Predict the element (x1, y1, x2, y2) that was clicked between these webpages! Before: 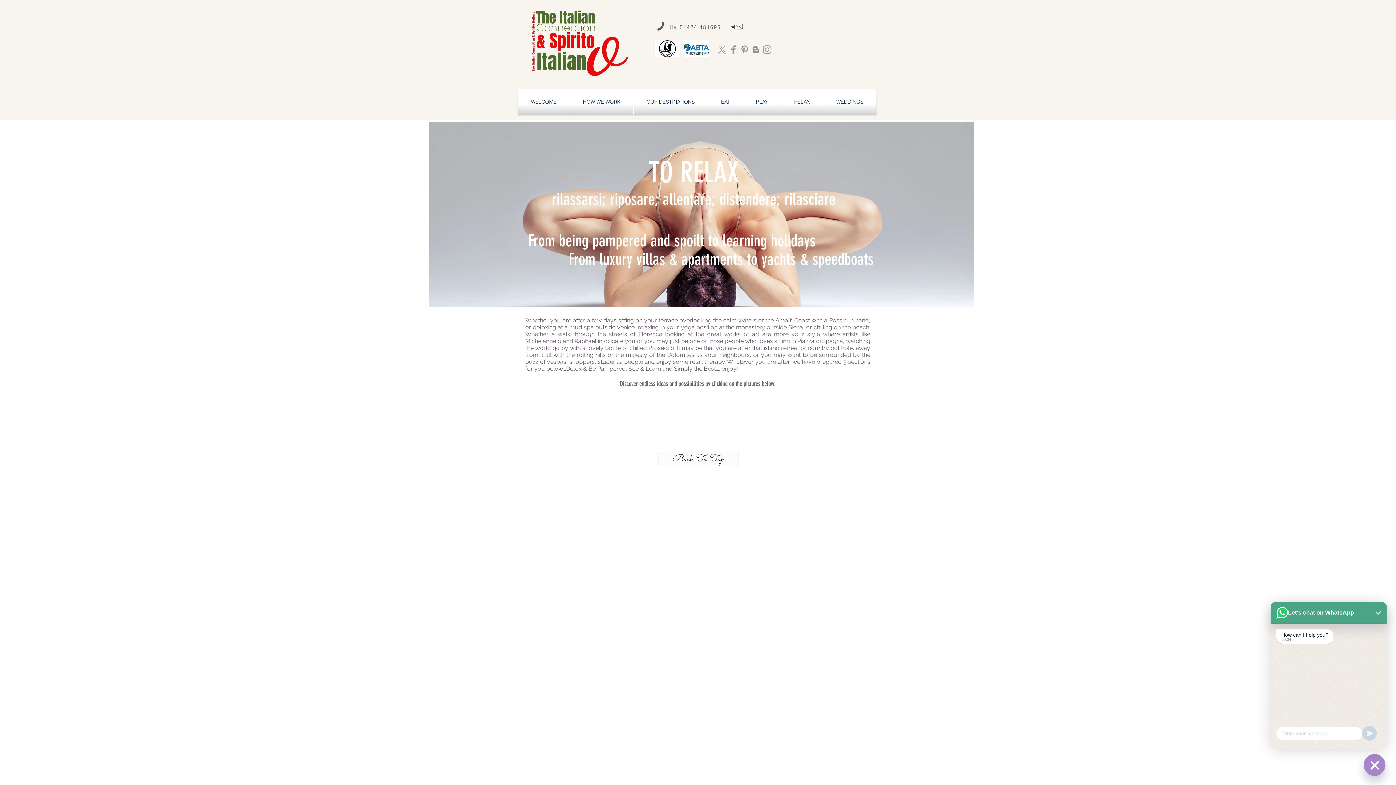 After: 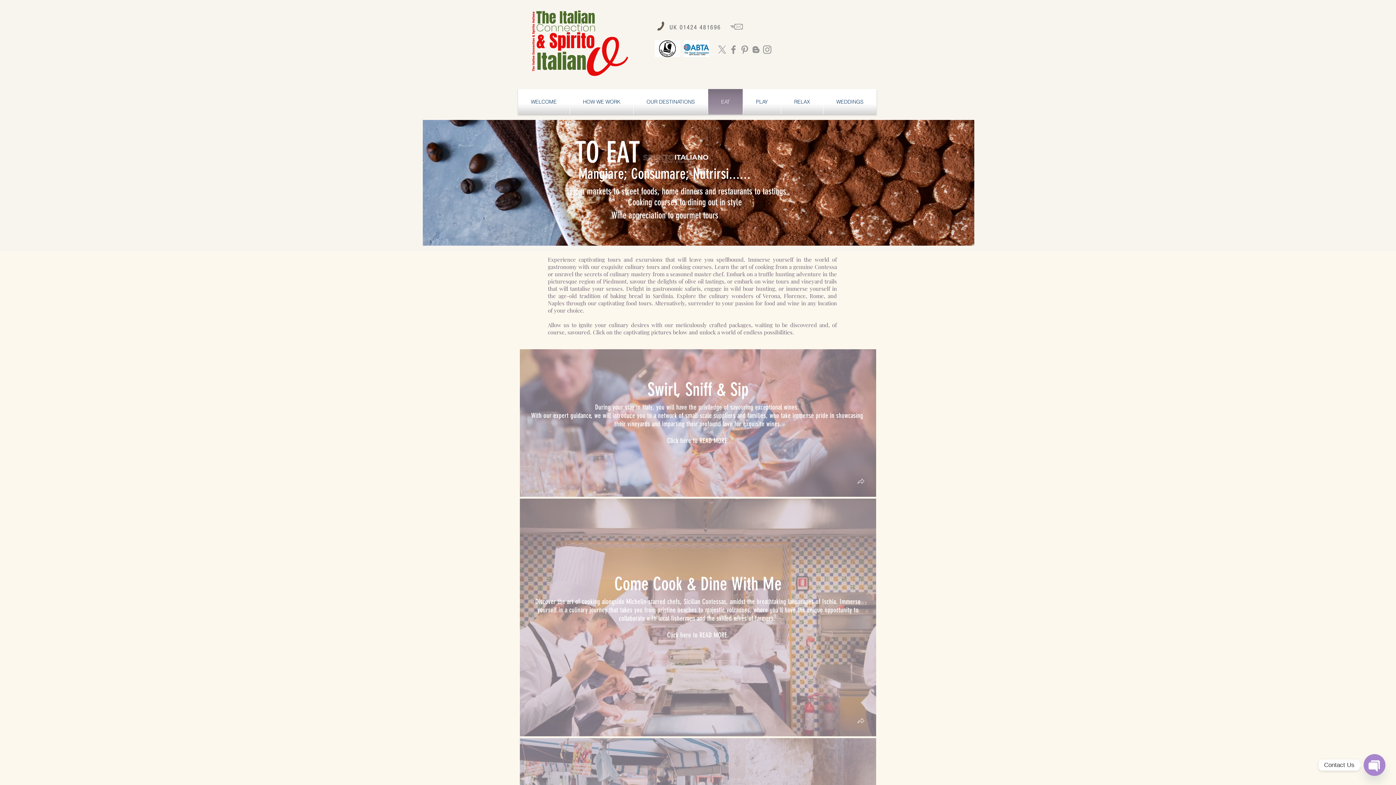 Action: label: EAT bbox: (708, 89, 742, 114)